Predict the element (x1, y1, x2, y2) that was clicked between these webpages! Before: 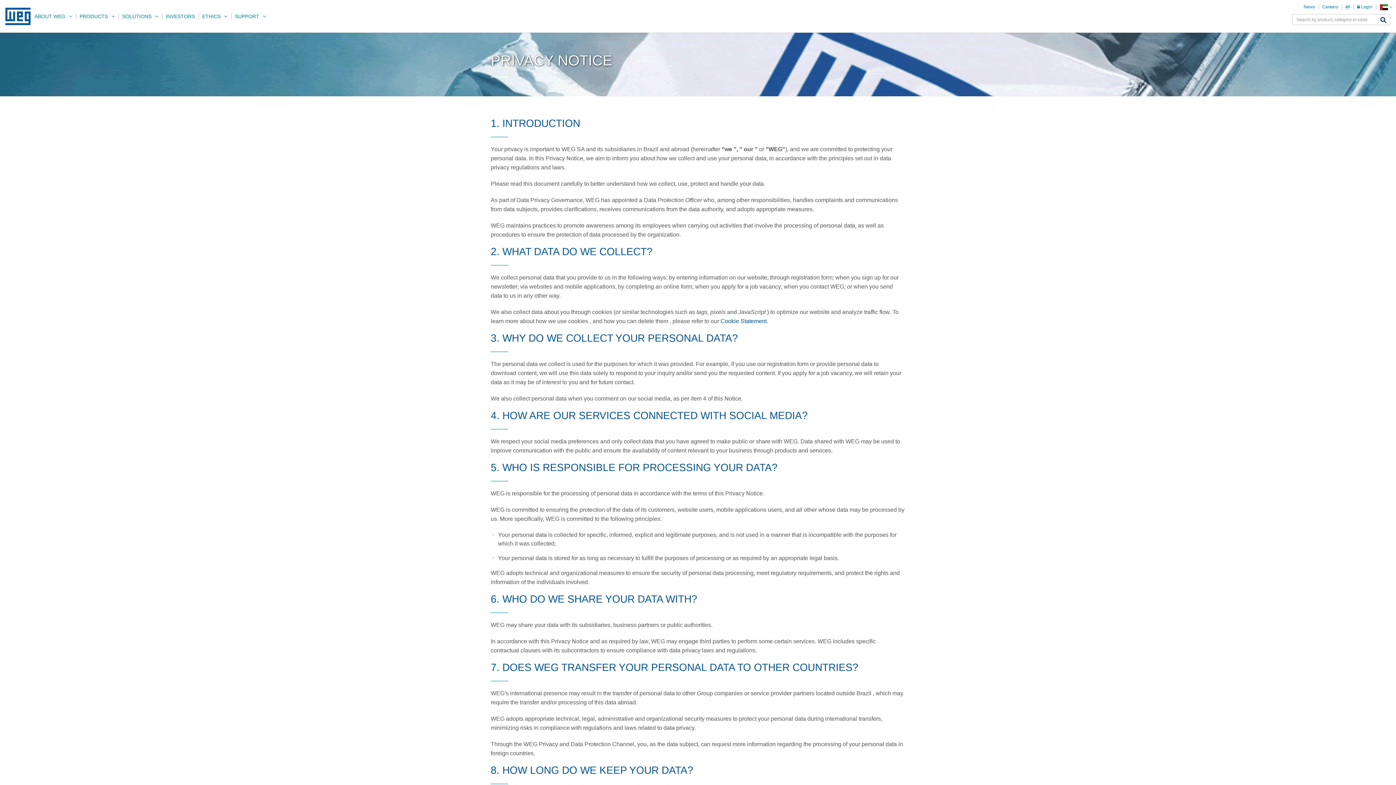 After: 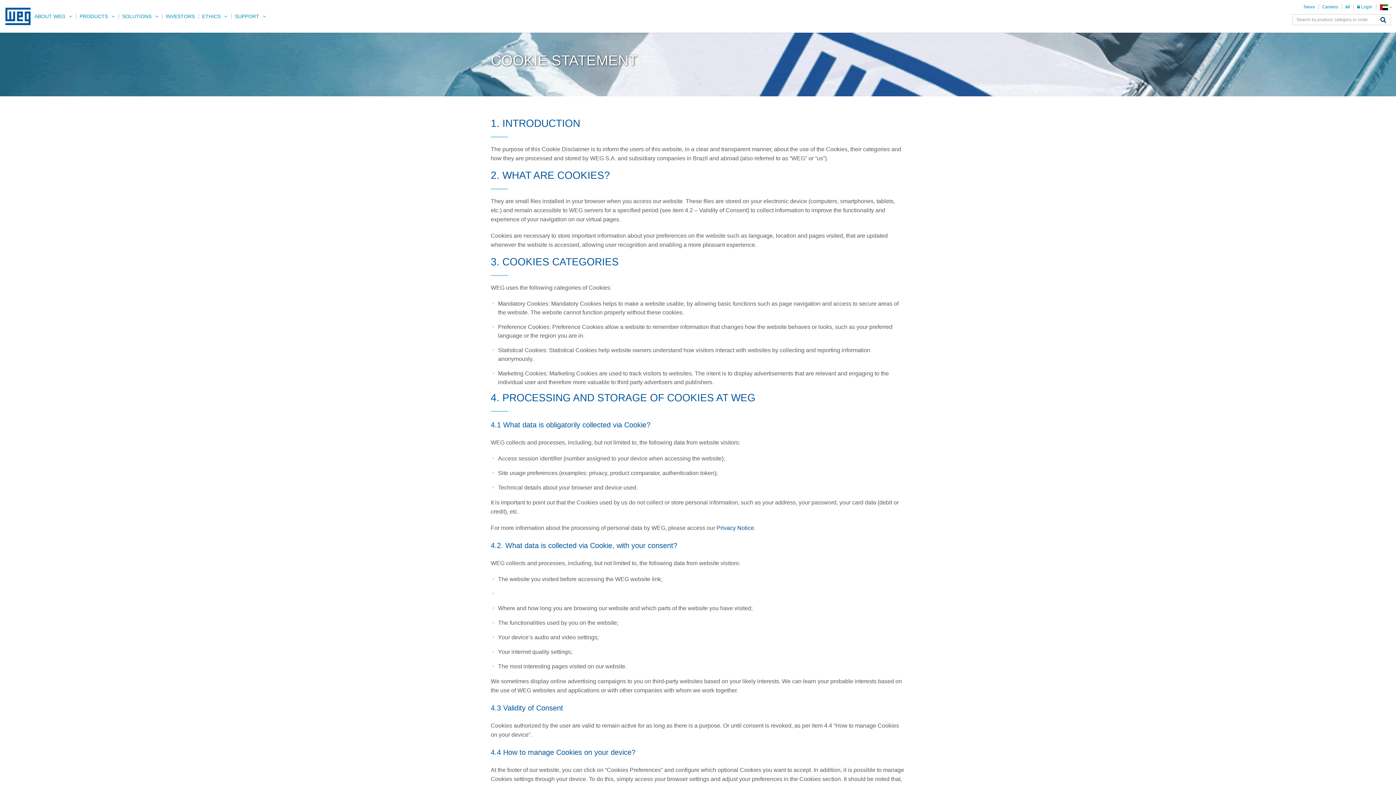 Action: bbox: (720, 318, 766, 324) label: Cookie Statement